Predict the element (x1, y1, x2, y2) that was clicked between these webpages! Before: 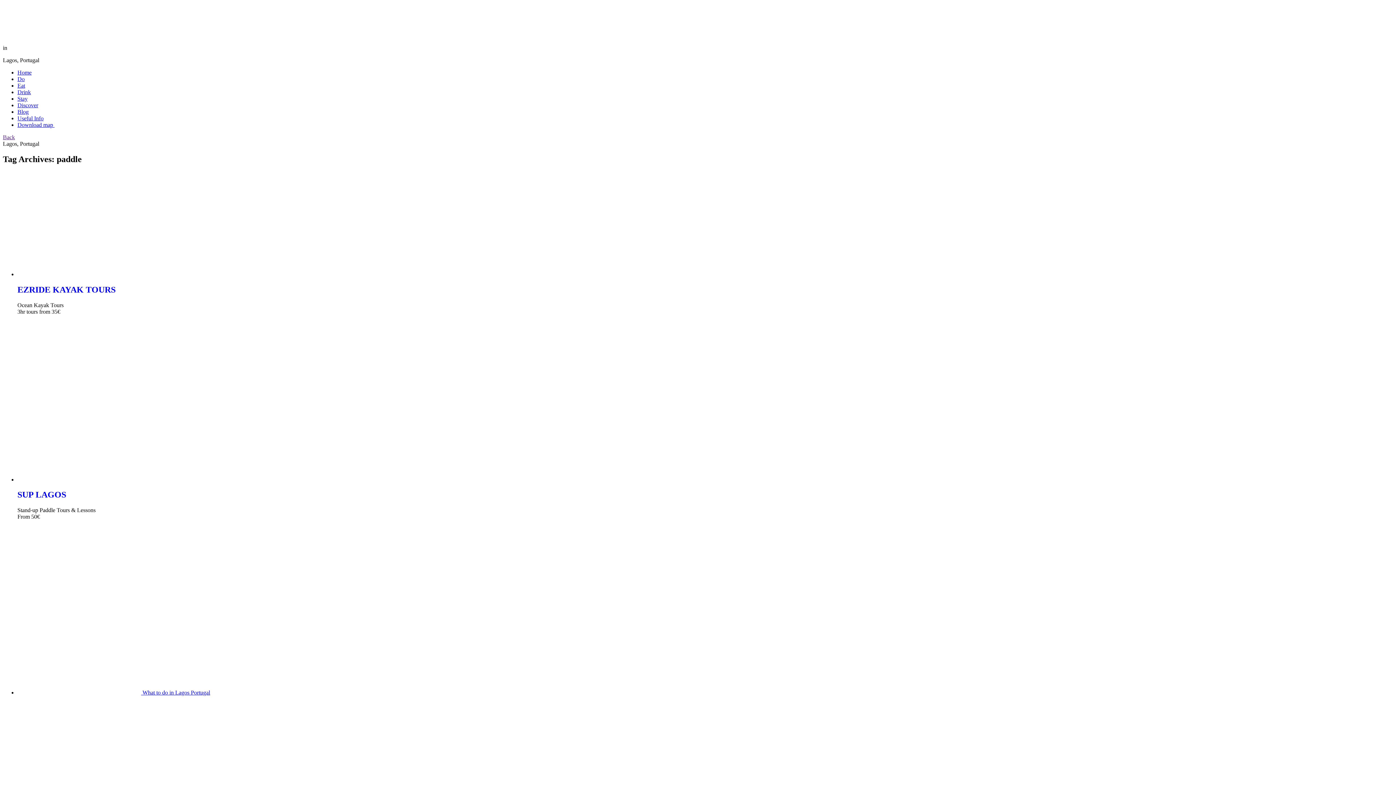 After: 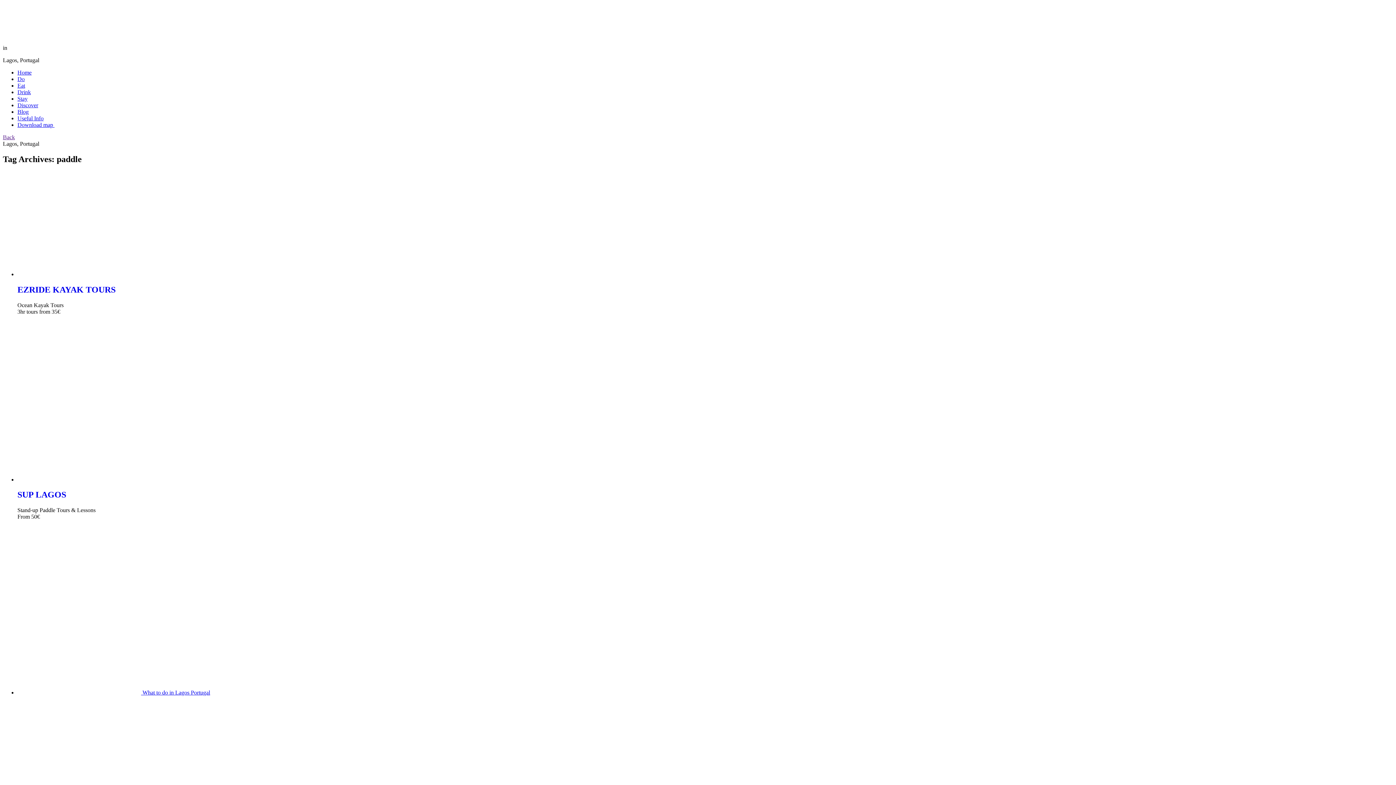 Action: bbox: (17, 121, 54, 127) label: Download map 